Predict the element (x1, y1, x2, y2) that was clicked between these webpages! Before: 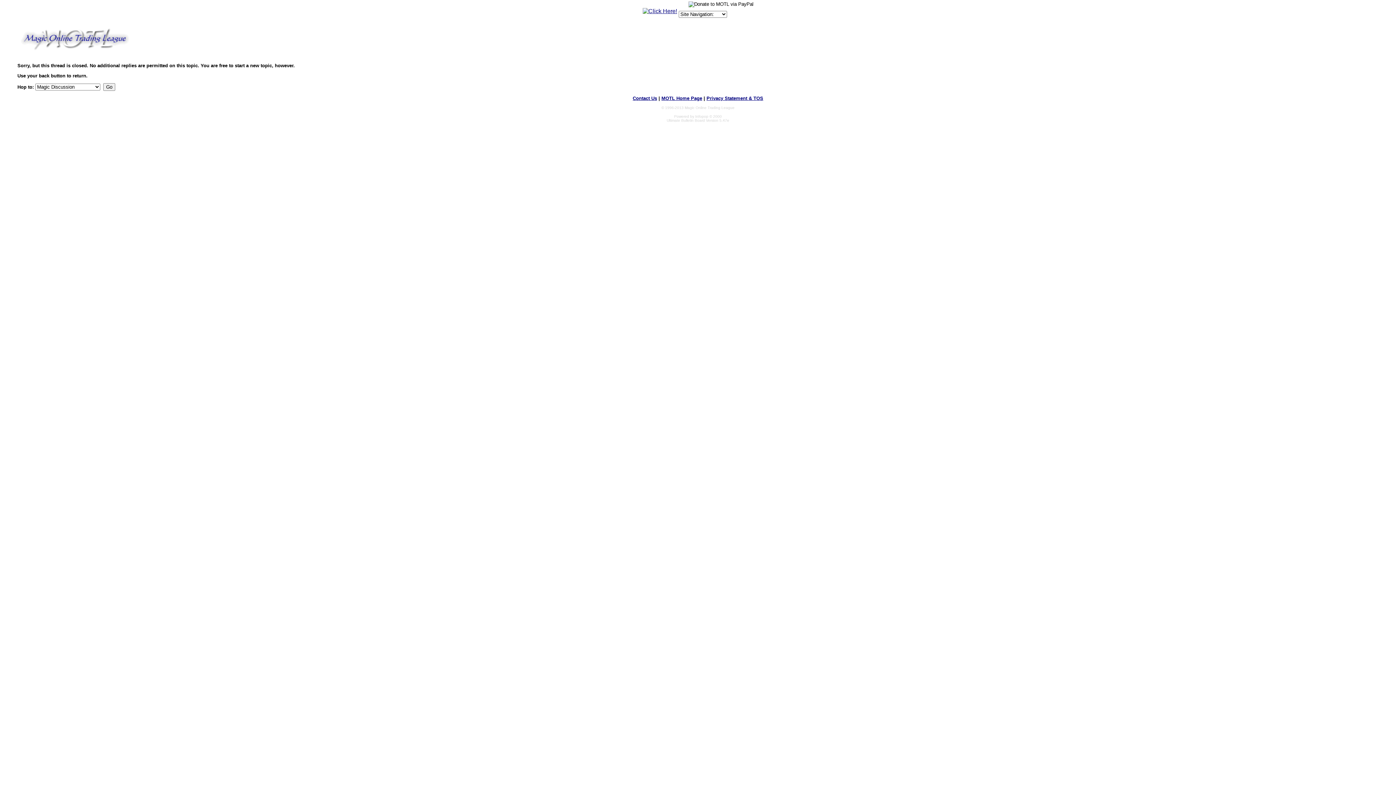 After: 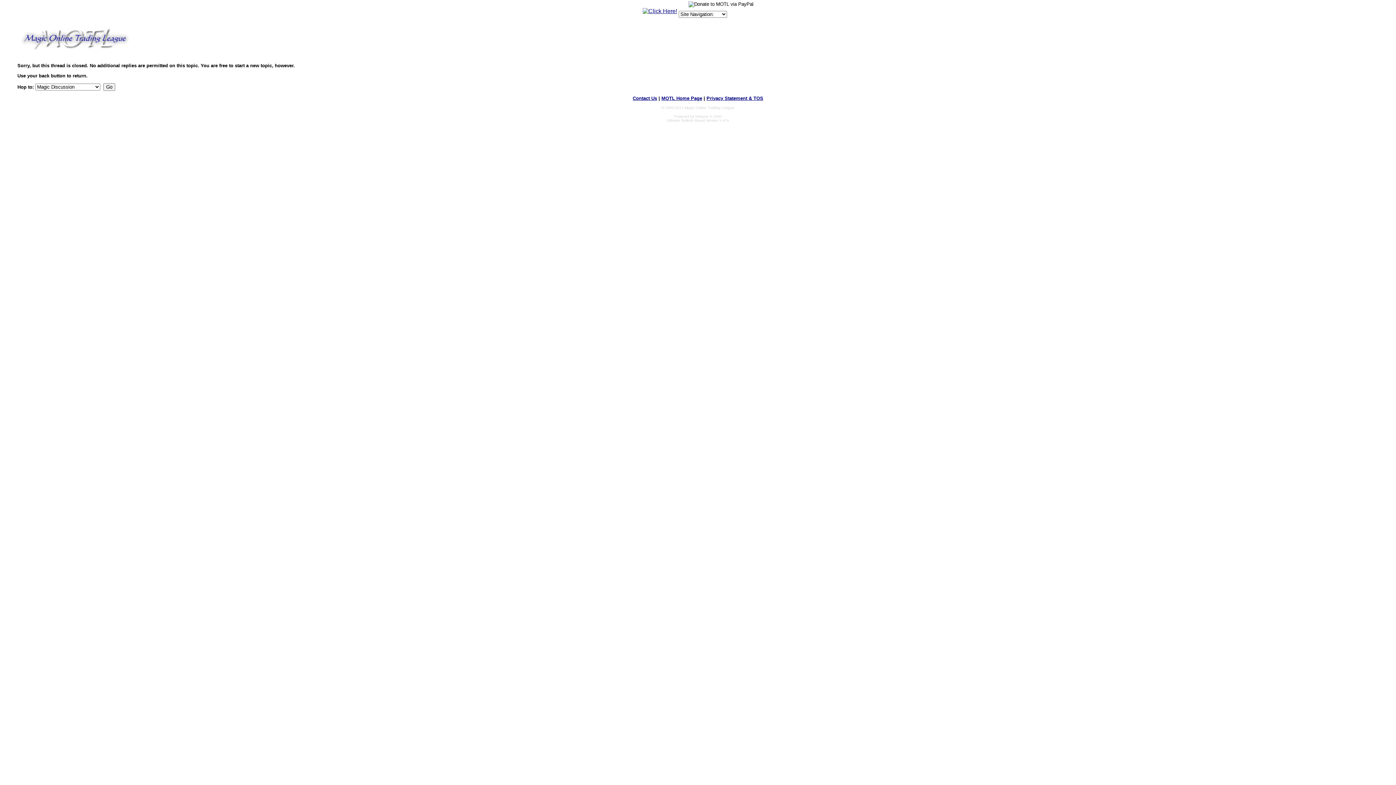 Action: bbox: (632, 95, 657, 101) label: Contact Us